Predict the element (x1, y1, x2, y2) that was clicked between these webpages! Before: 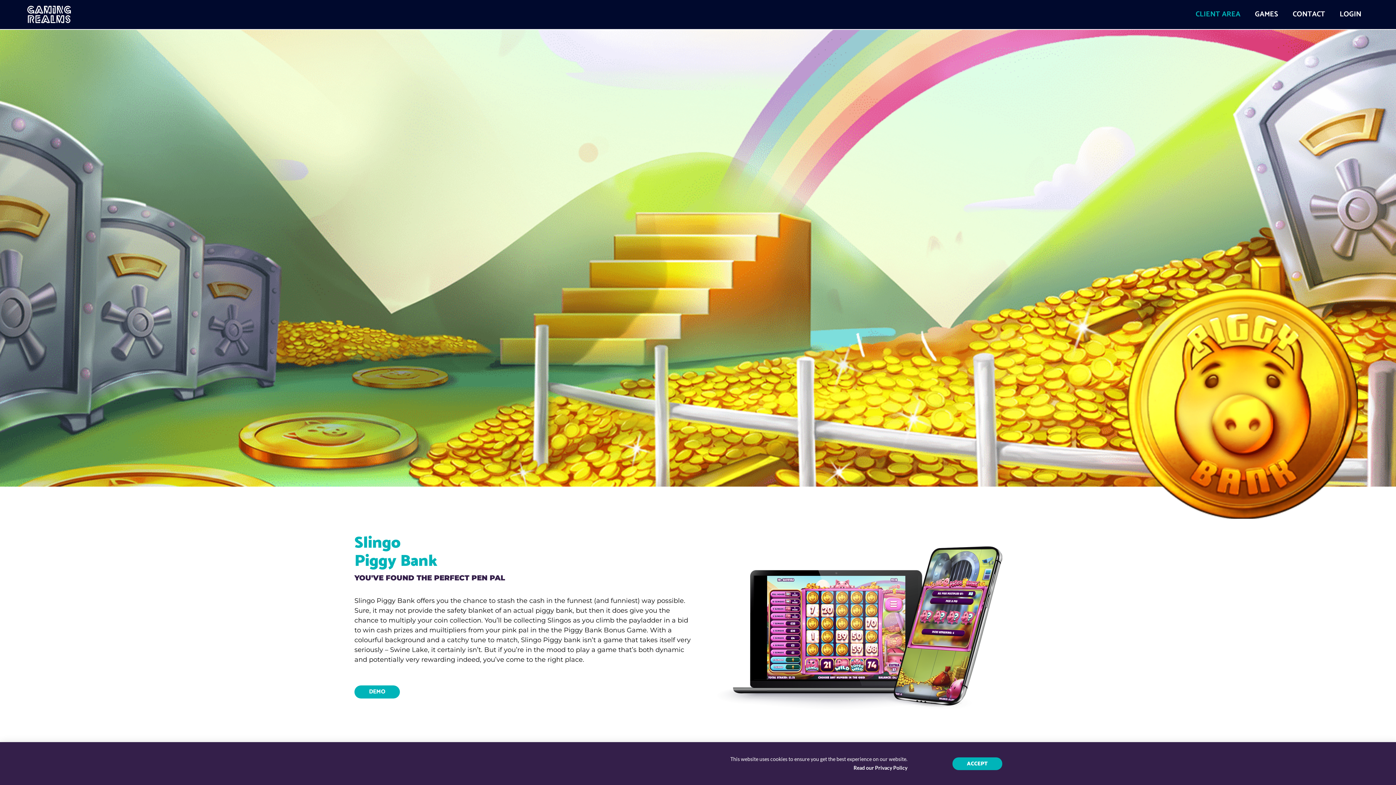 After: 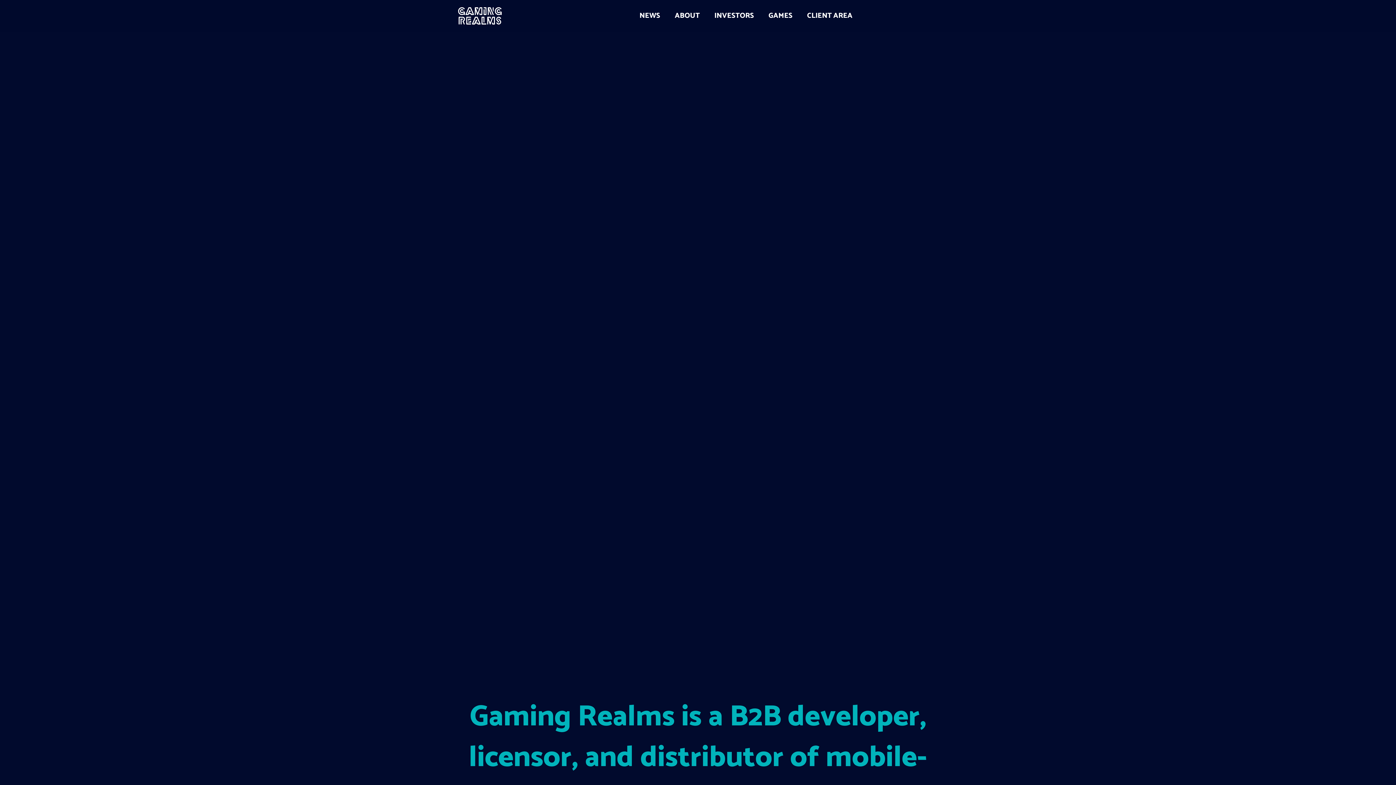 Action: bbox: (27, 10, 70, 17)